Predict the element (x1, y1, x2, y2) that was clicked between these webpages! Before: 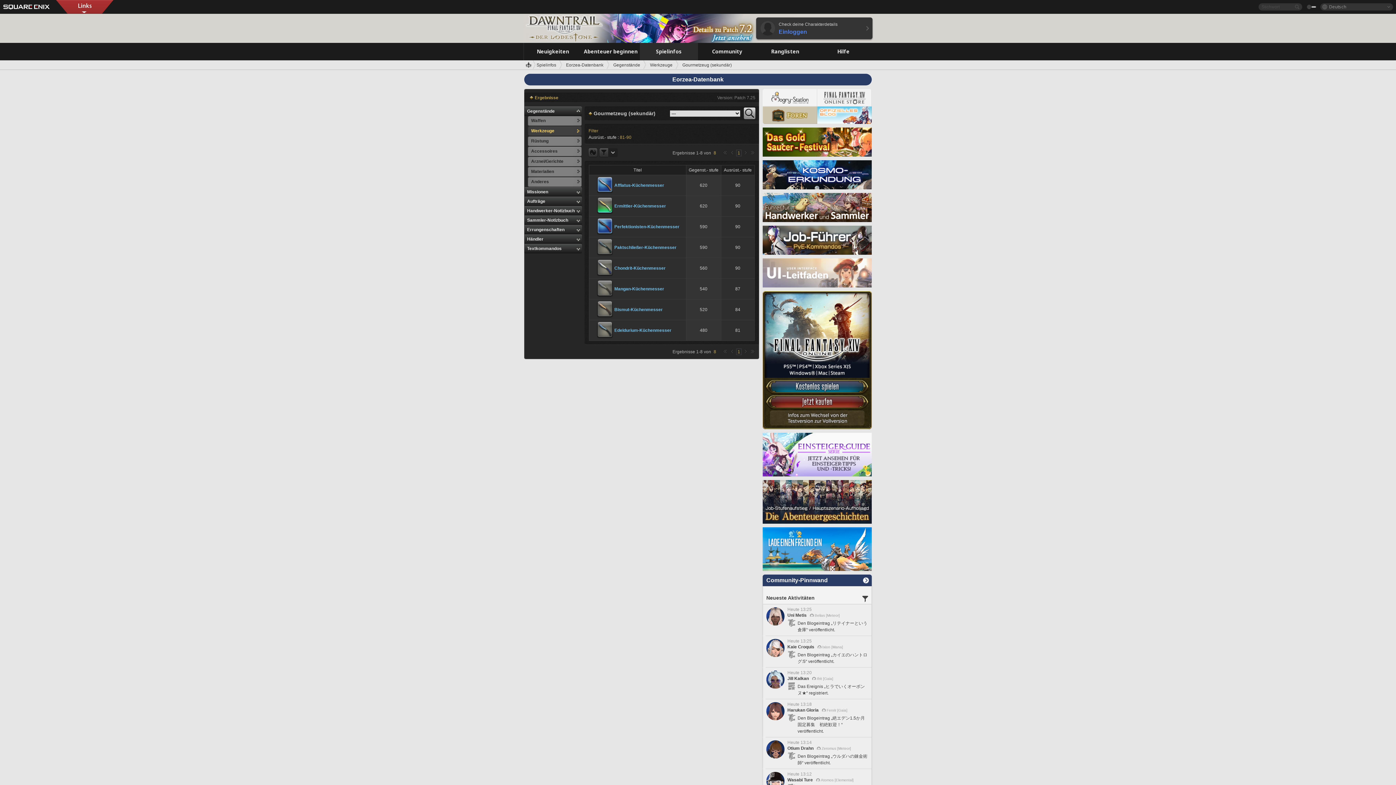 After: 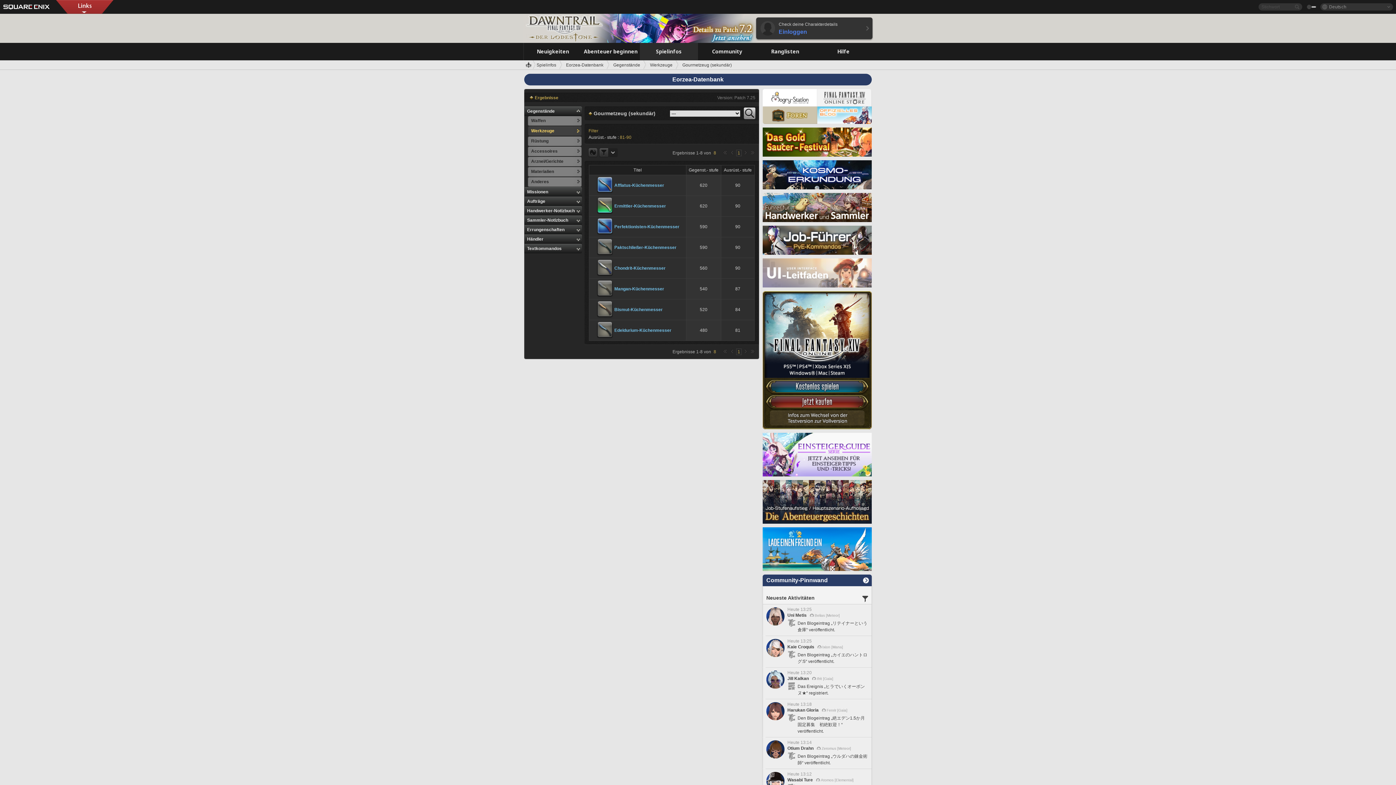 Action: bbox: (762, 89, 817, 106)